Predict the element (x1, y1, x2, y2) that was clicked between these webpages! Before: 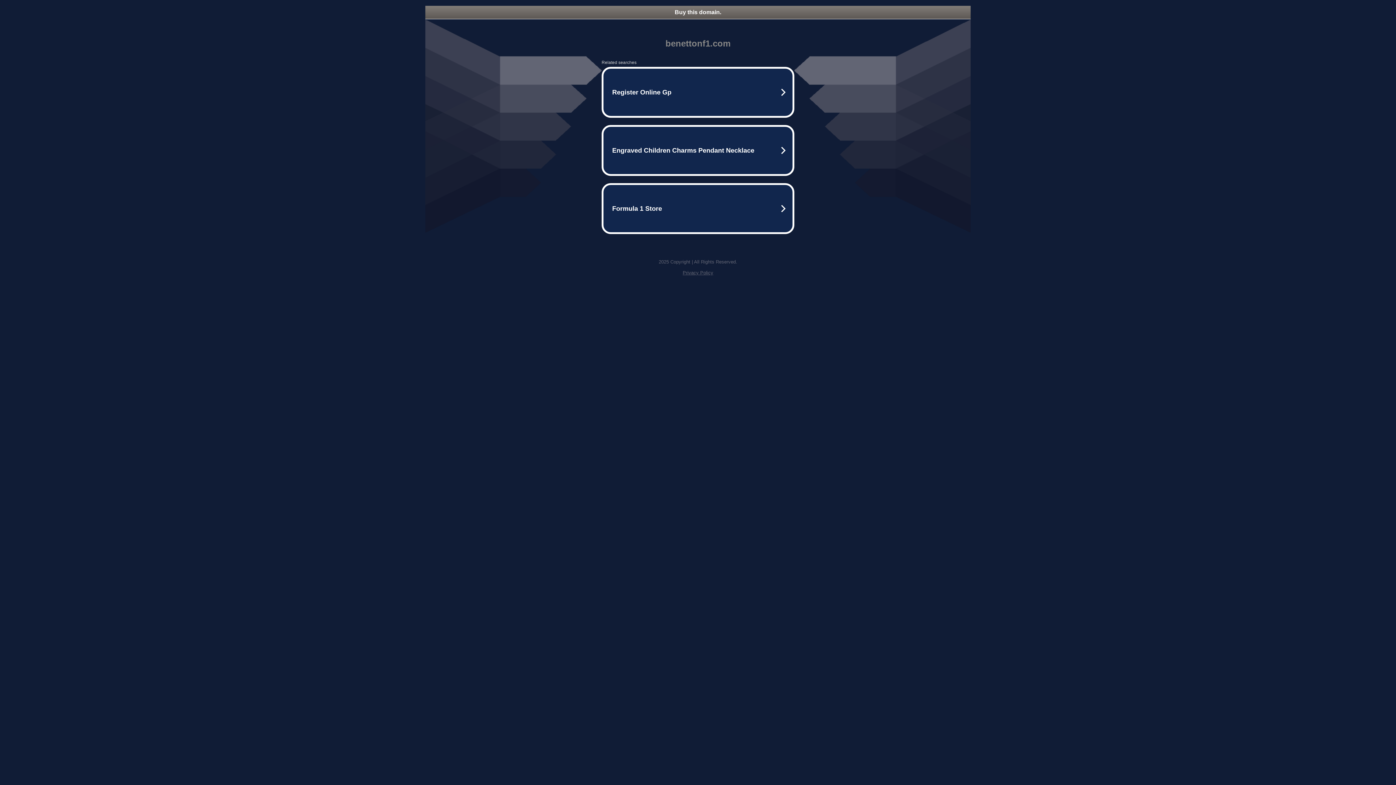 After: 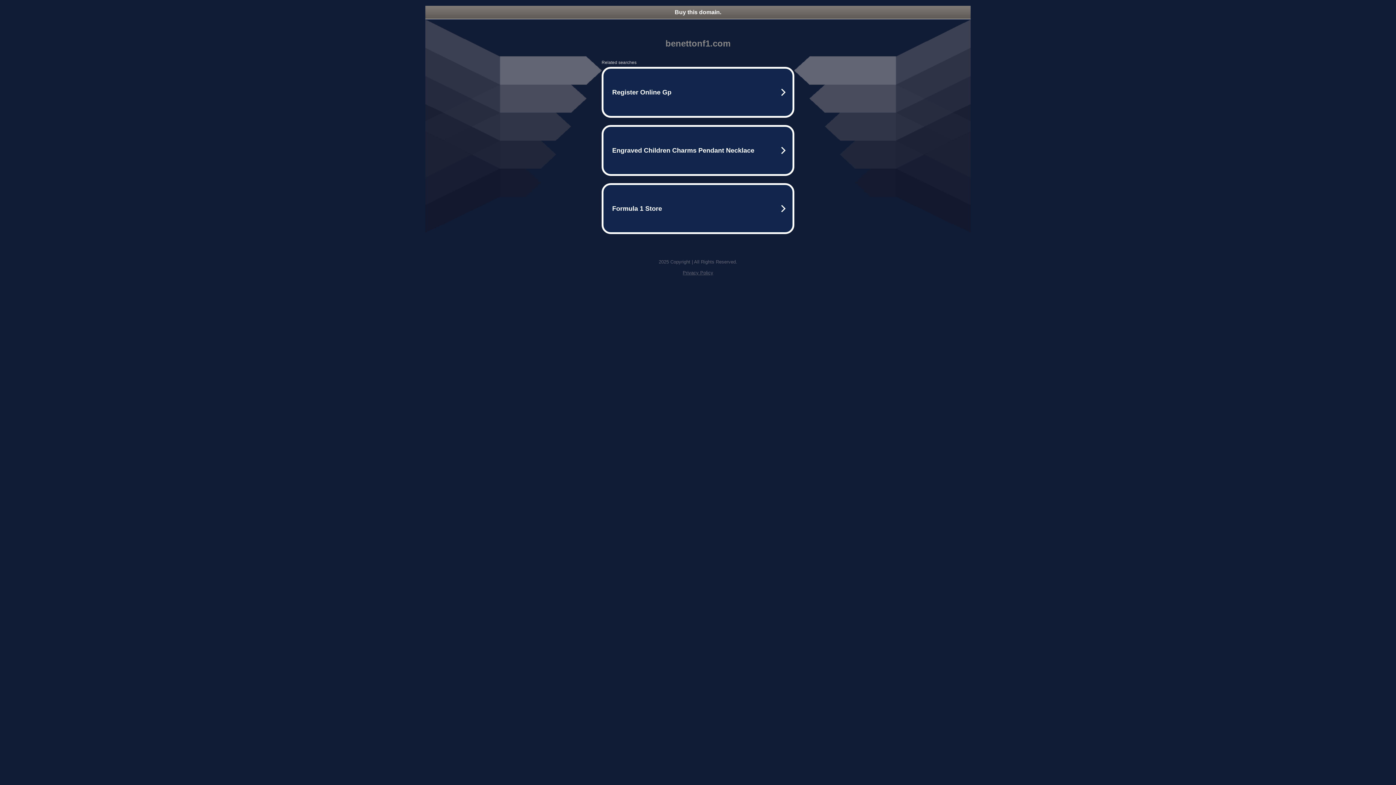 Action: bbox: (682, 270, 713, 275) label: Privacy Policy